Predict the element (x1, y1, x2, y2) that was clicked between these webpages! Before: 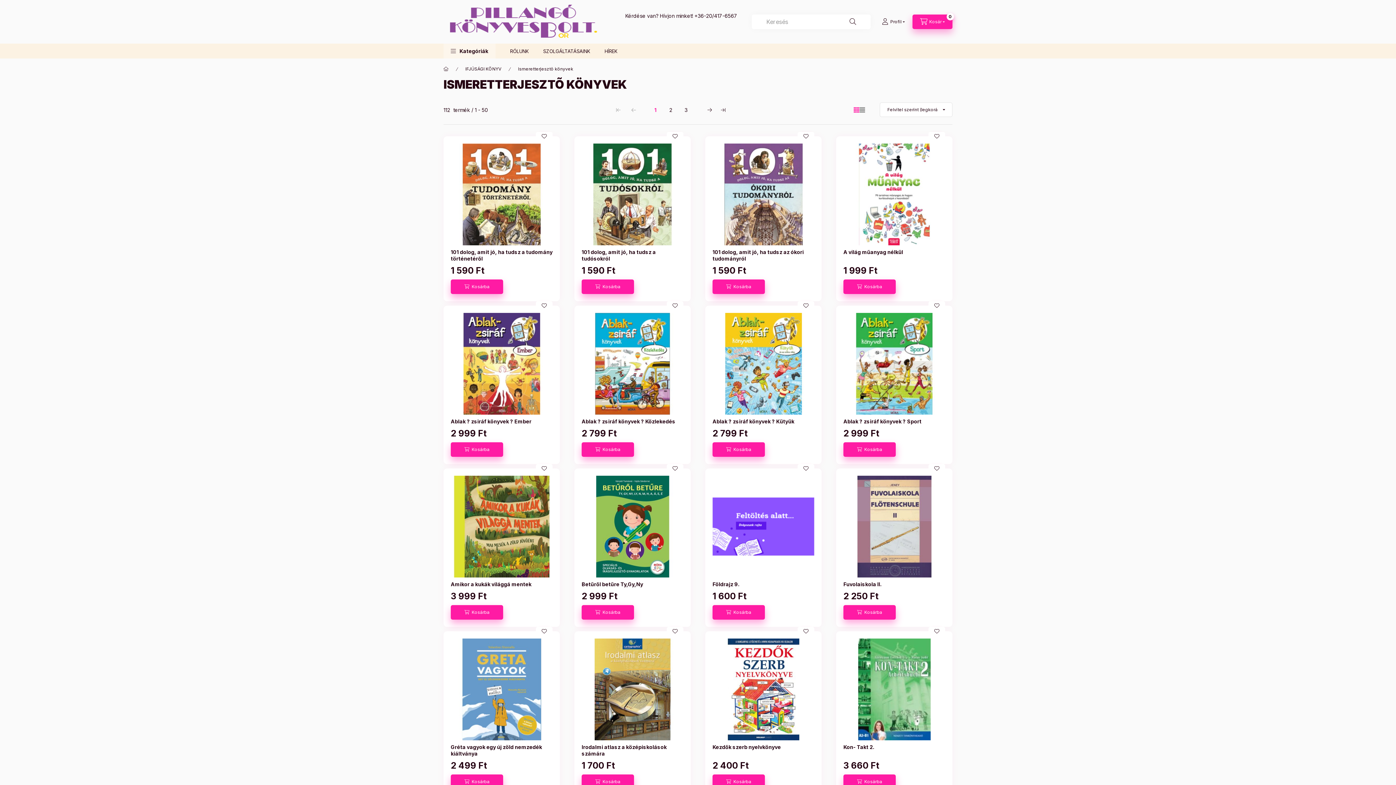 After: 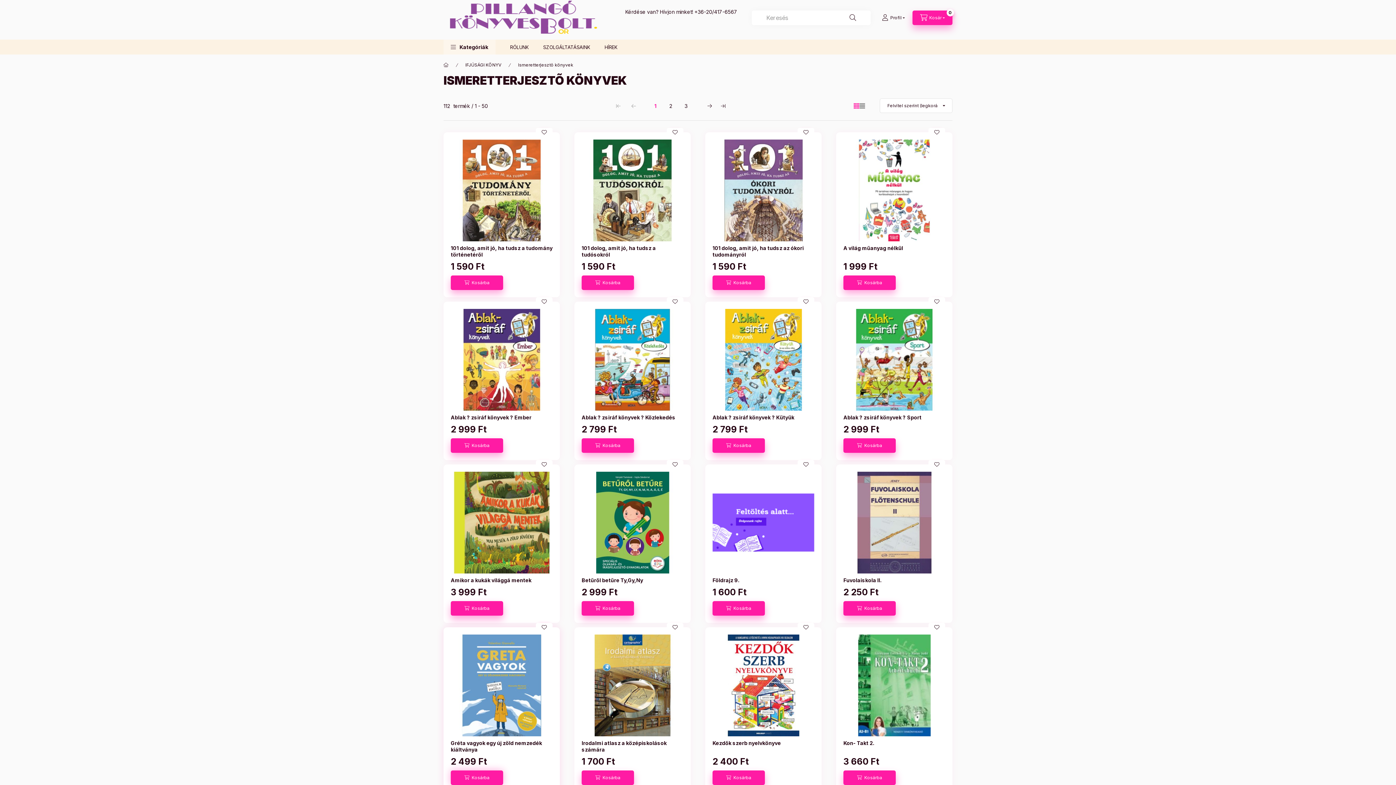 Action: bbox: (450, 774, 503, 789) label: Kosárba